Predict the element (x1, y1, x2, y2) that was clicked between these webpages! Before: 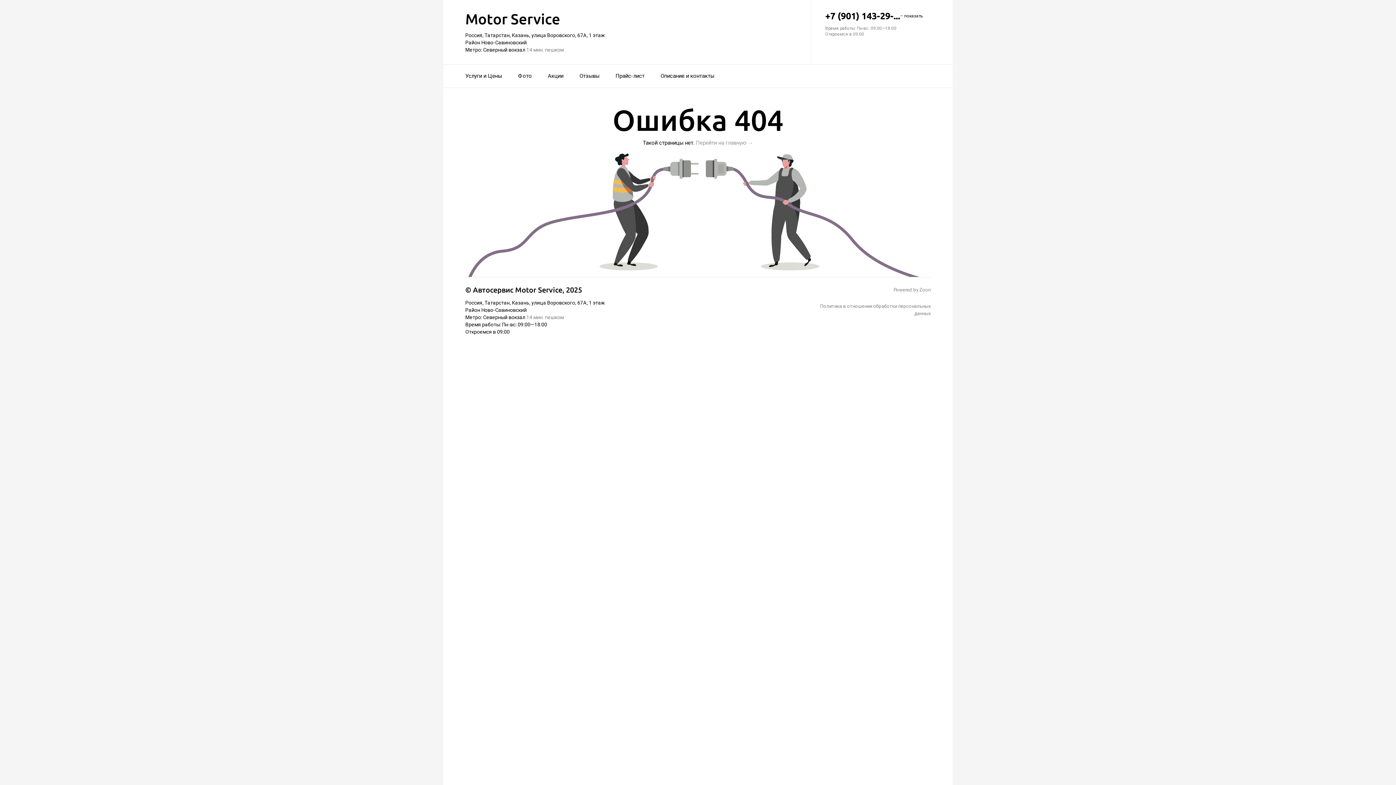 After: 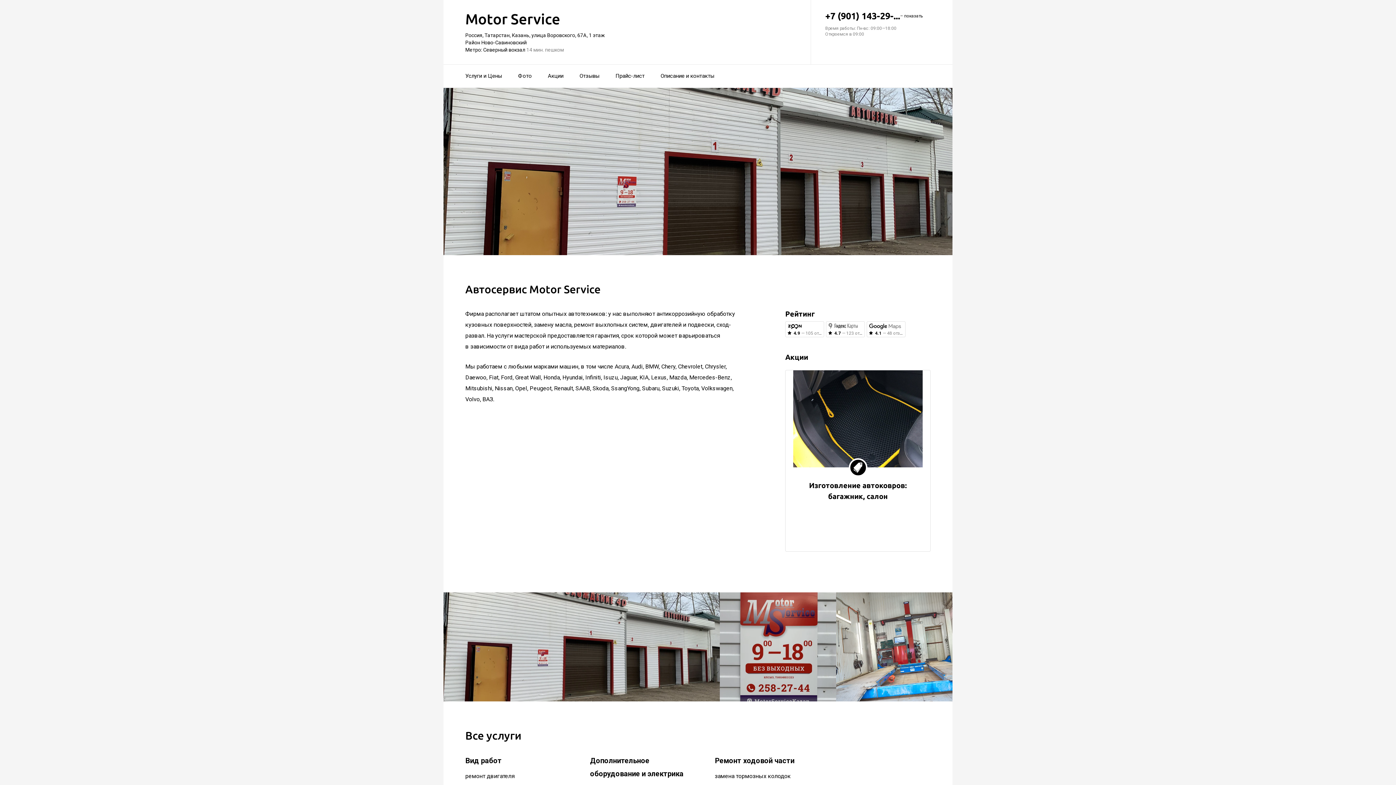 Action: bbox: (475, 151, 921, 158)